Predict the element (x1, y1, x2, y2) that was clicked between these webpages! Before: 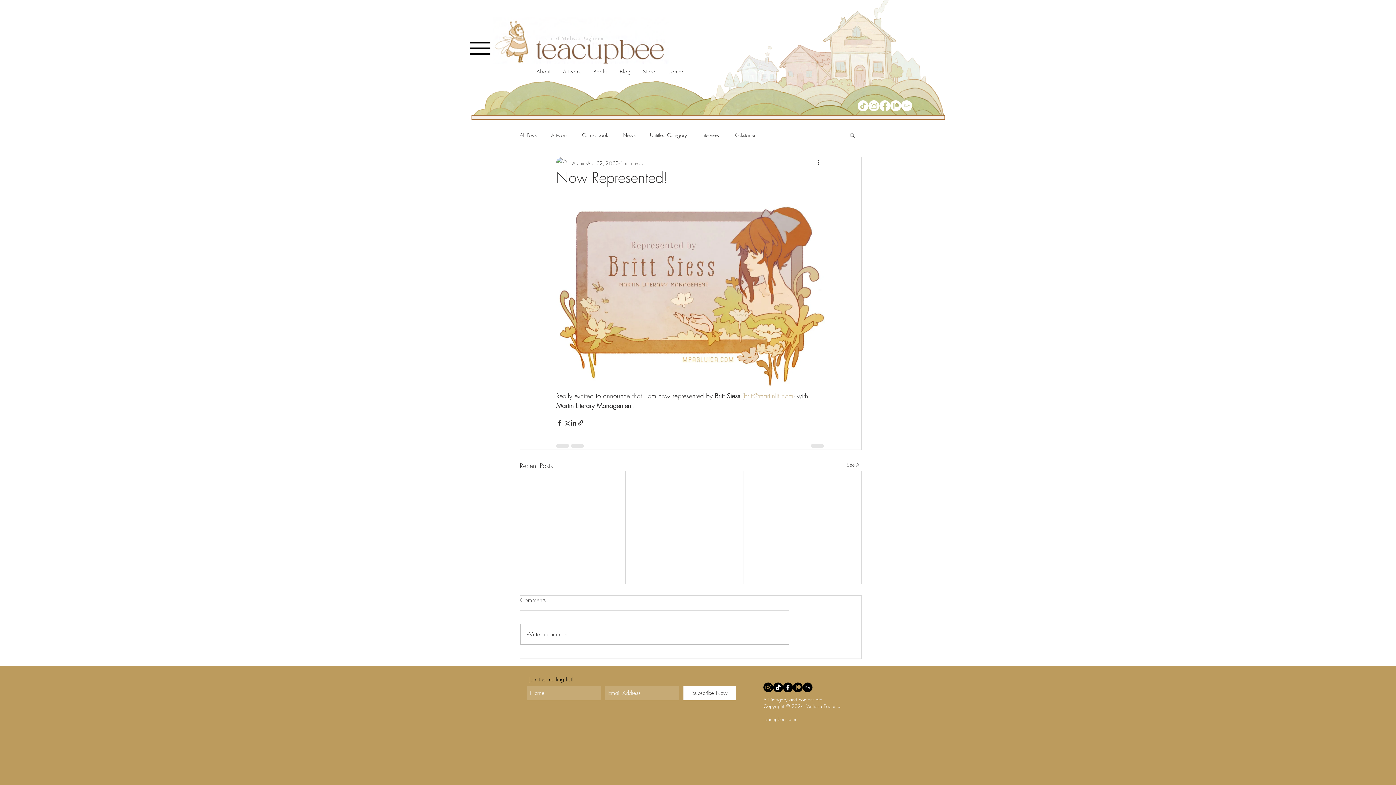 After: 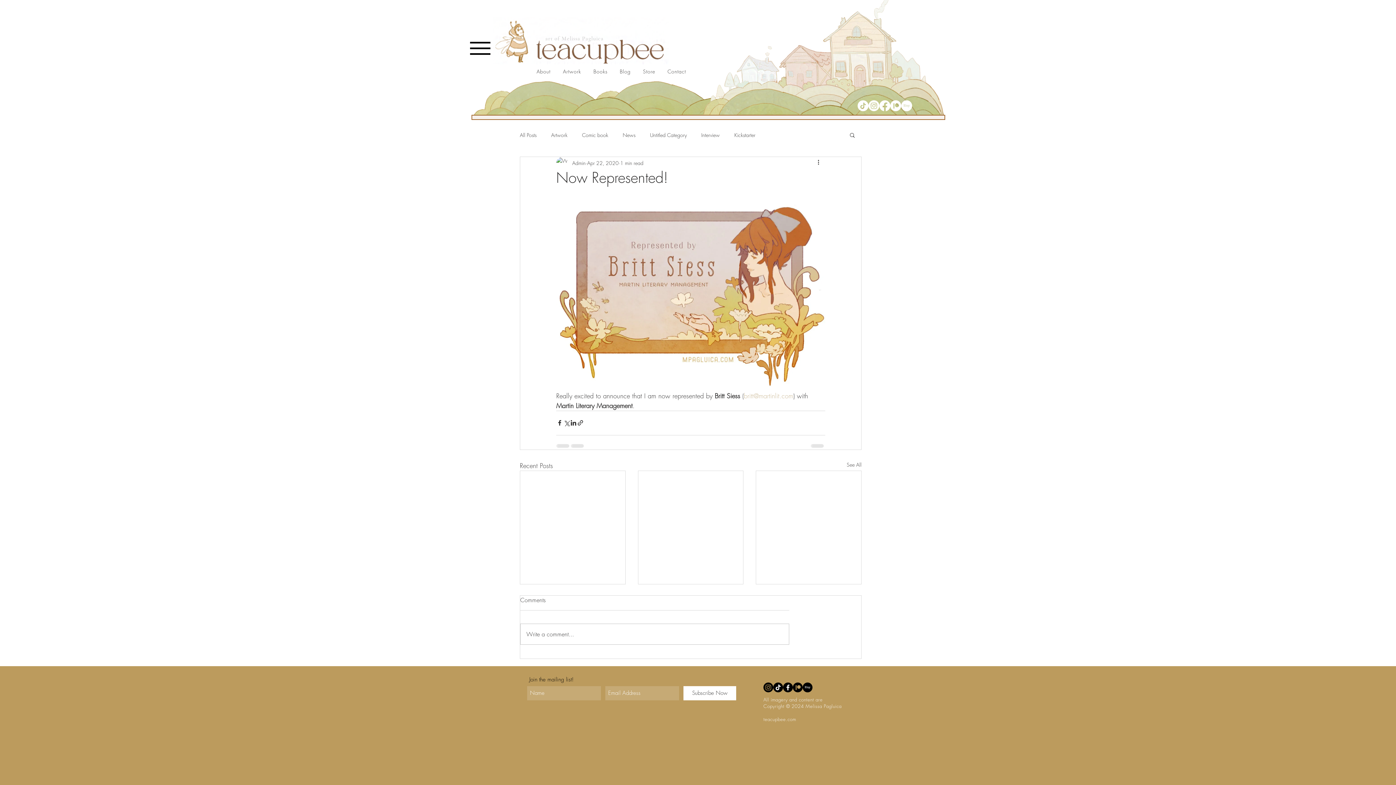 Action: label: TikTok bbox: (857, 100, 868, 111)